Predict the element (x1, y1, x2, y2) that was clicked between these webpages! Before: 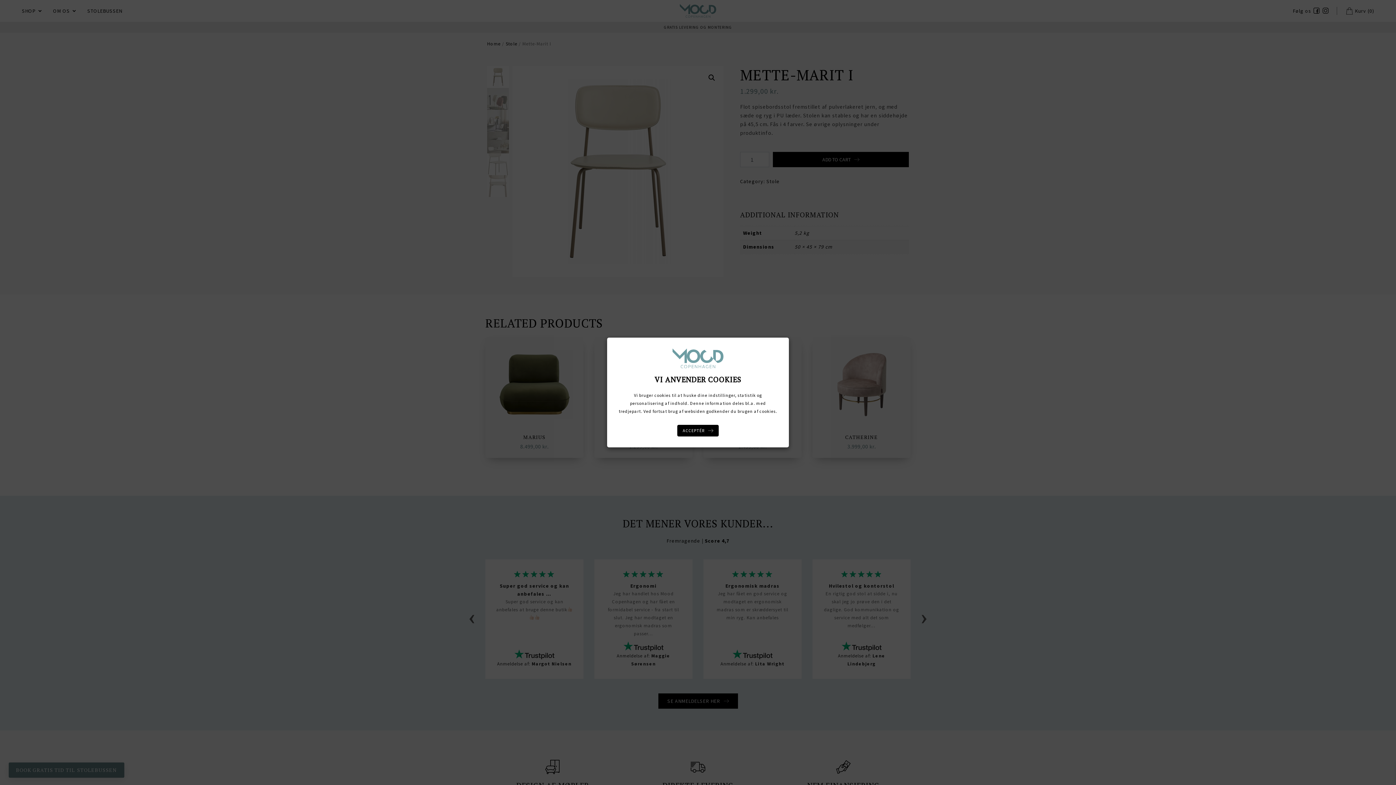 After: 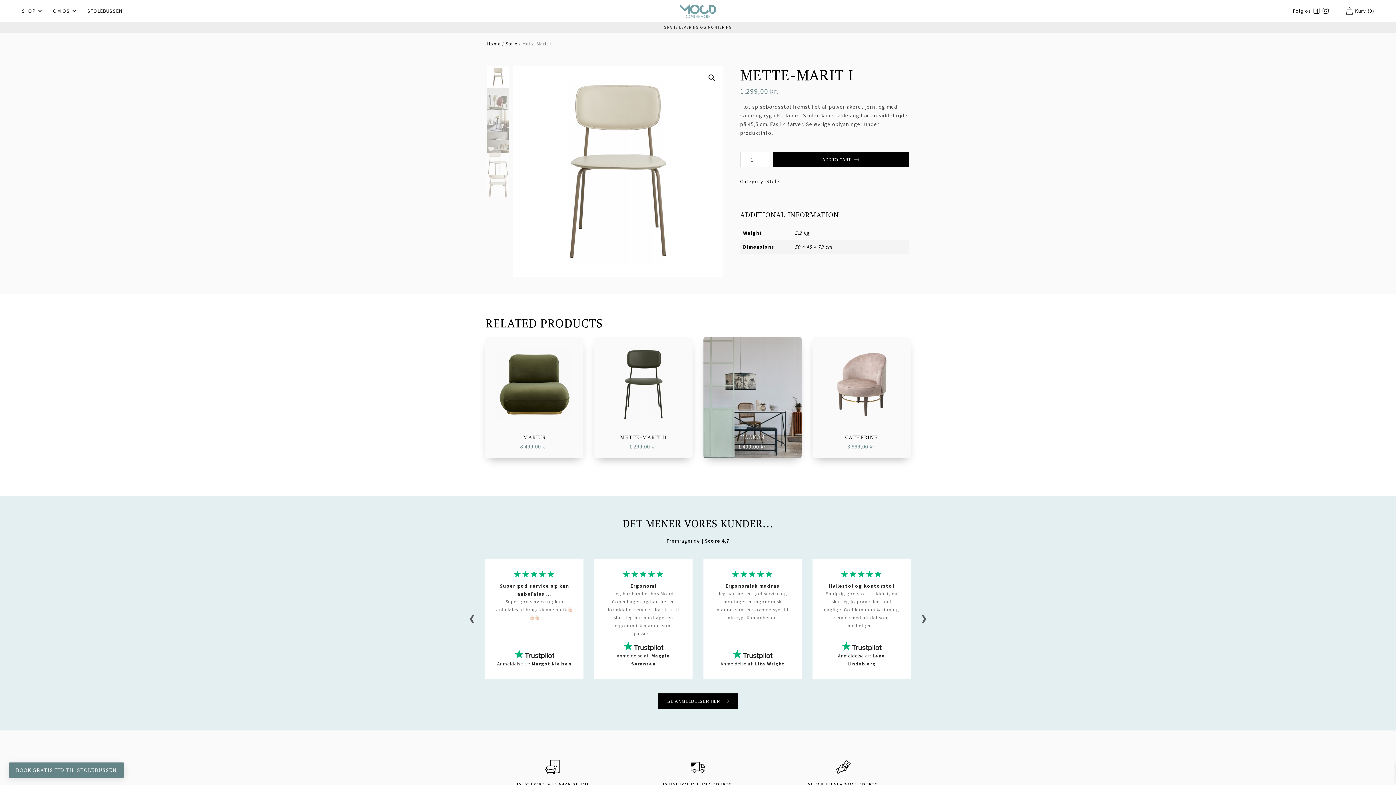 Action: label: ACCEPTÉR bbox: (677, 425, 718, 436)